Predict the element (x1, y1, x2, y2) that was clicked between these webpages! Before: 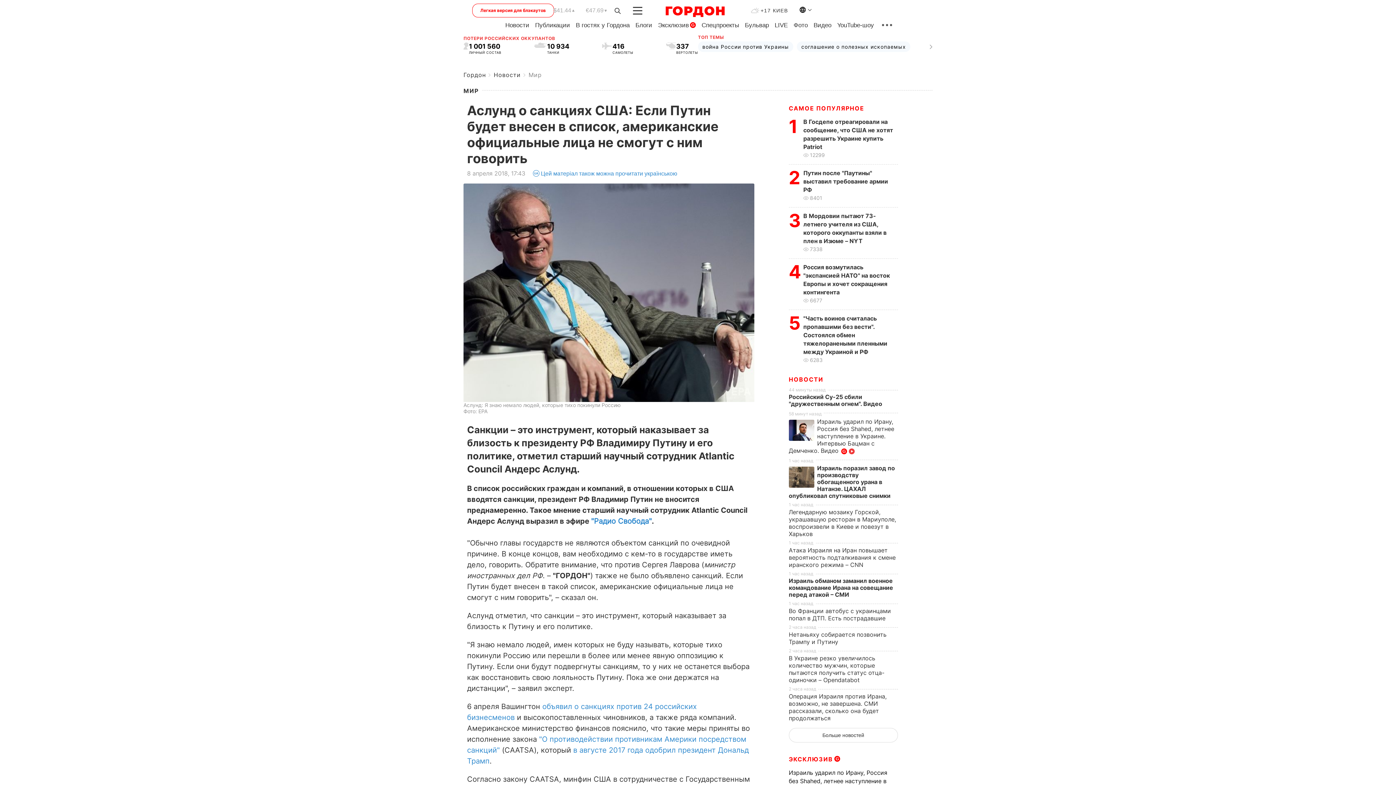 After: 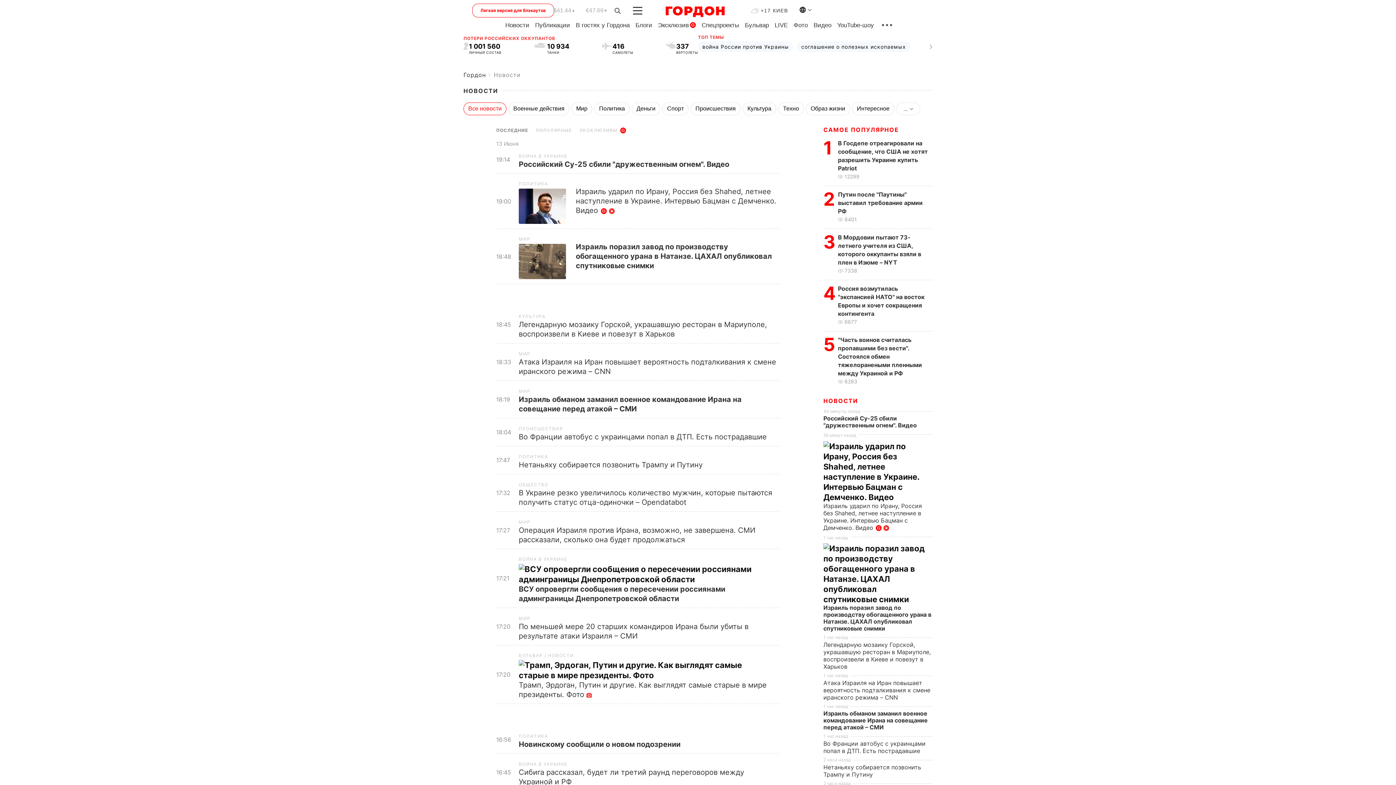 Action: label: НОВОСТИ bbox: (789, 375, 823, 383)